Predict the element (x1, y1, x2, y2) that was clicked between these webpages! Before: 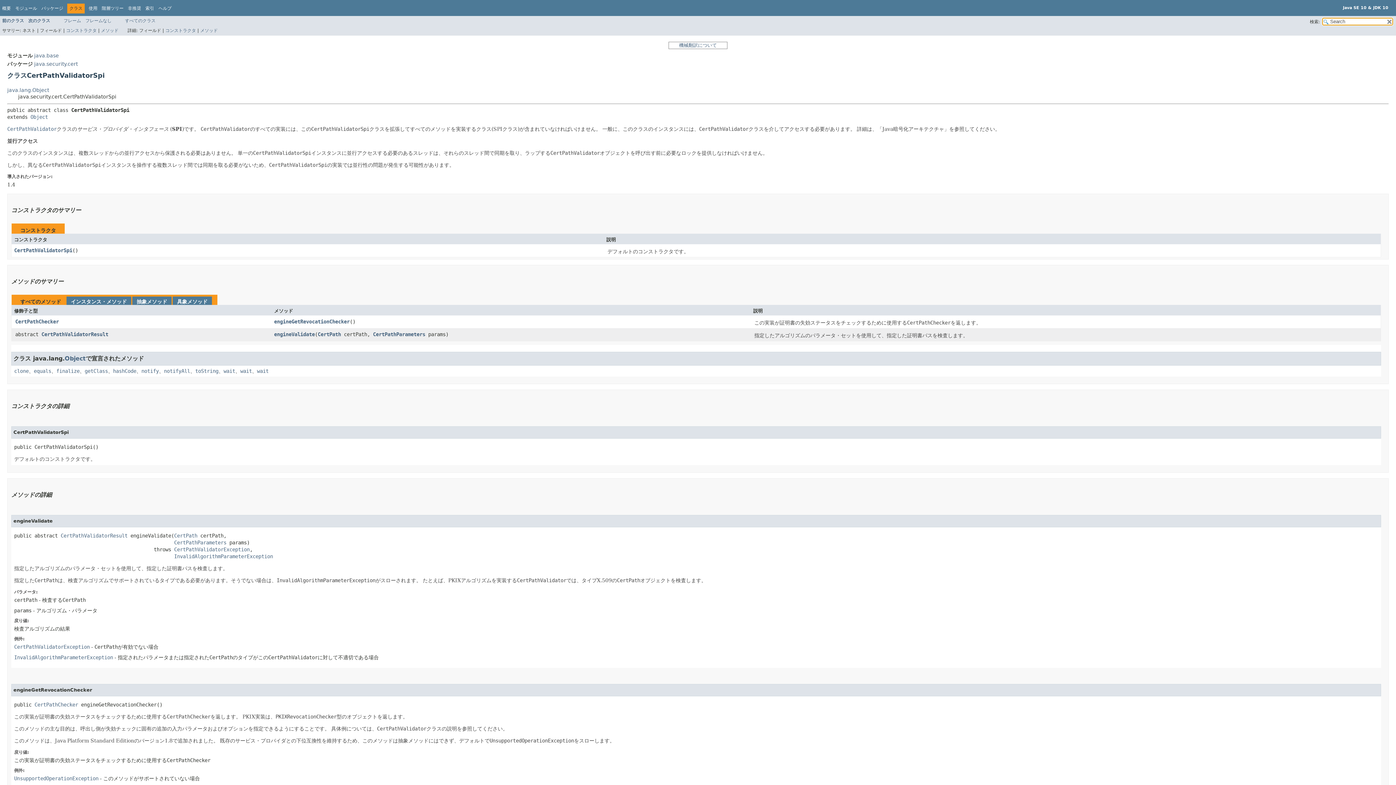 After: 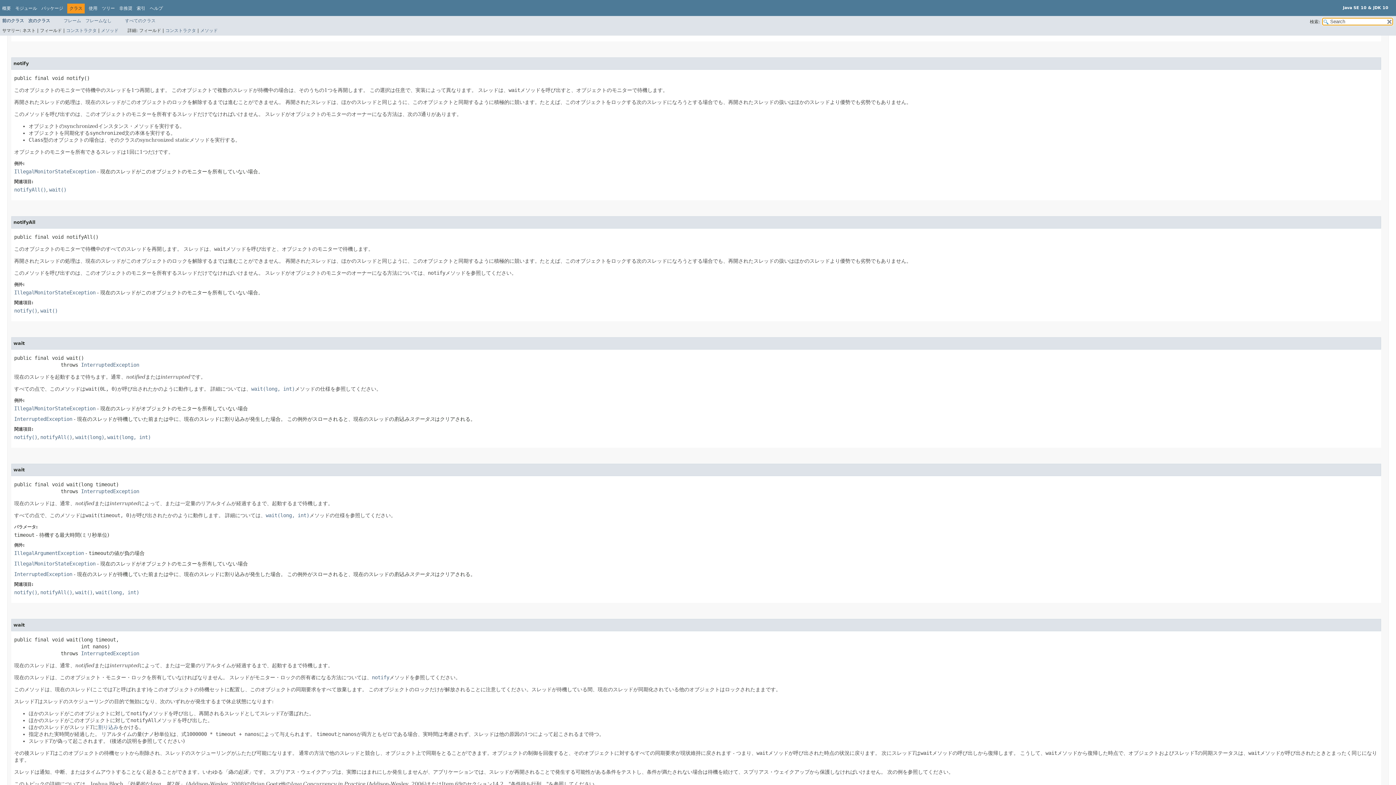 Action: bbox: (141, 368, 158, 374) label: notify